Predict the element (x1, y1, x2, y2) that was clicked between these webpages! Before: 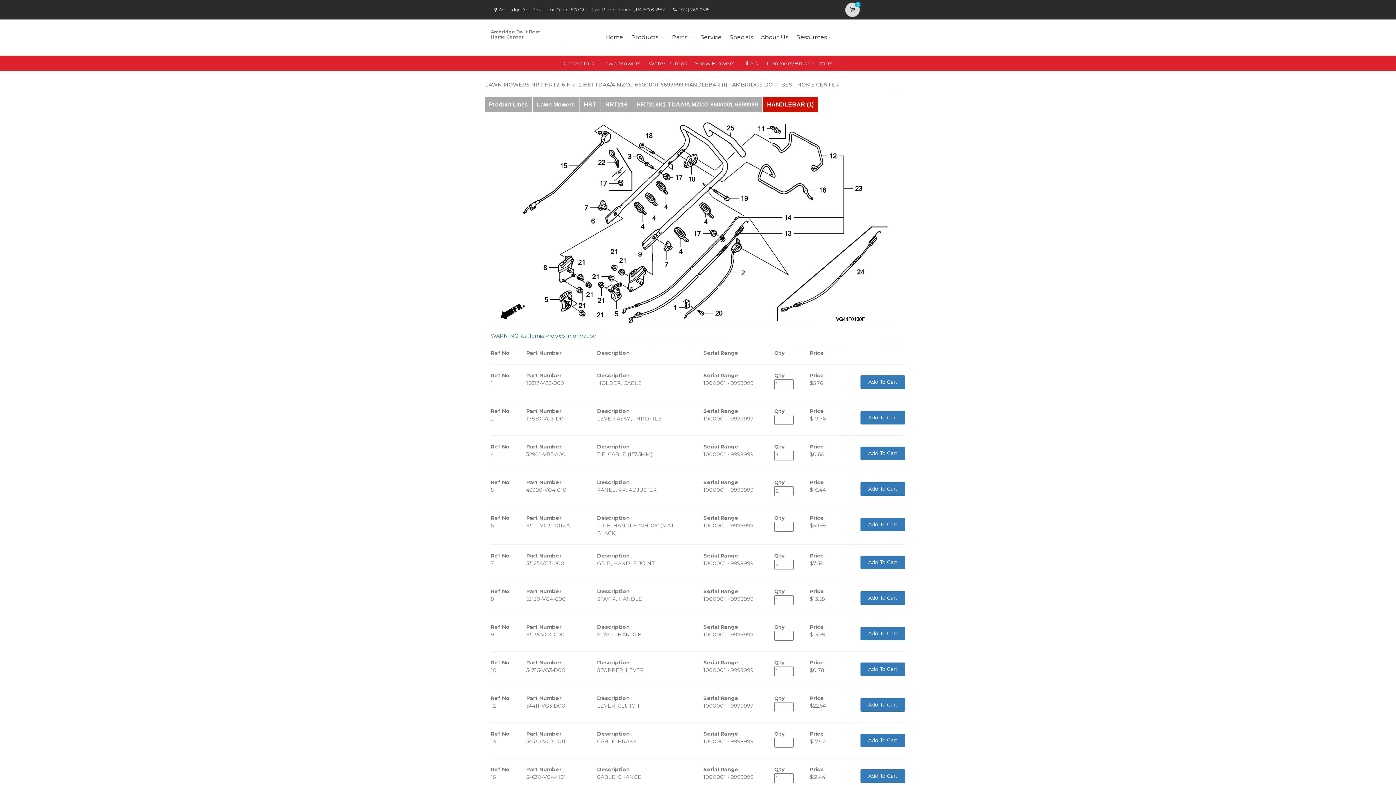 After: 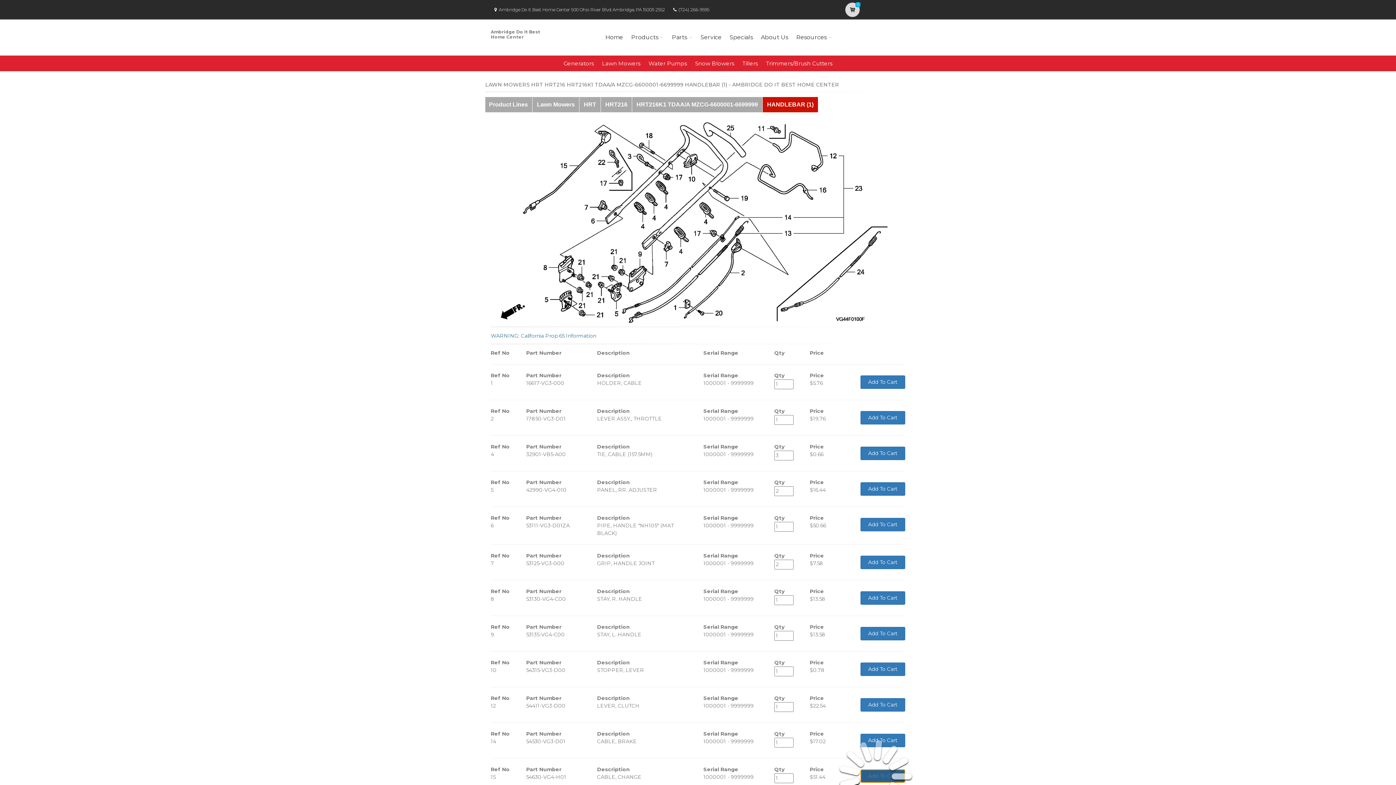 Action: bbox: (860, 769, 905, 783) label: Add To Cart